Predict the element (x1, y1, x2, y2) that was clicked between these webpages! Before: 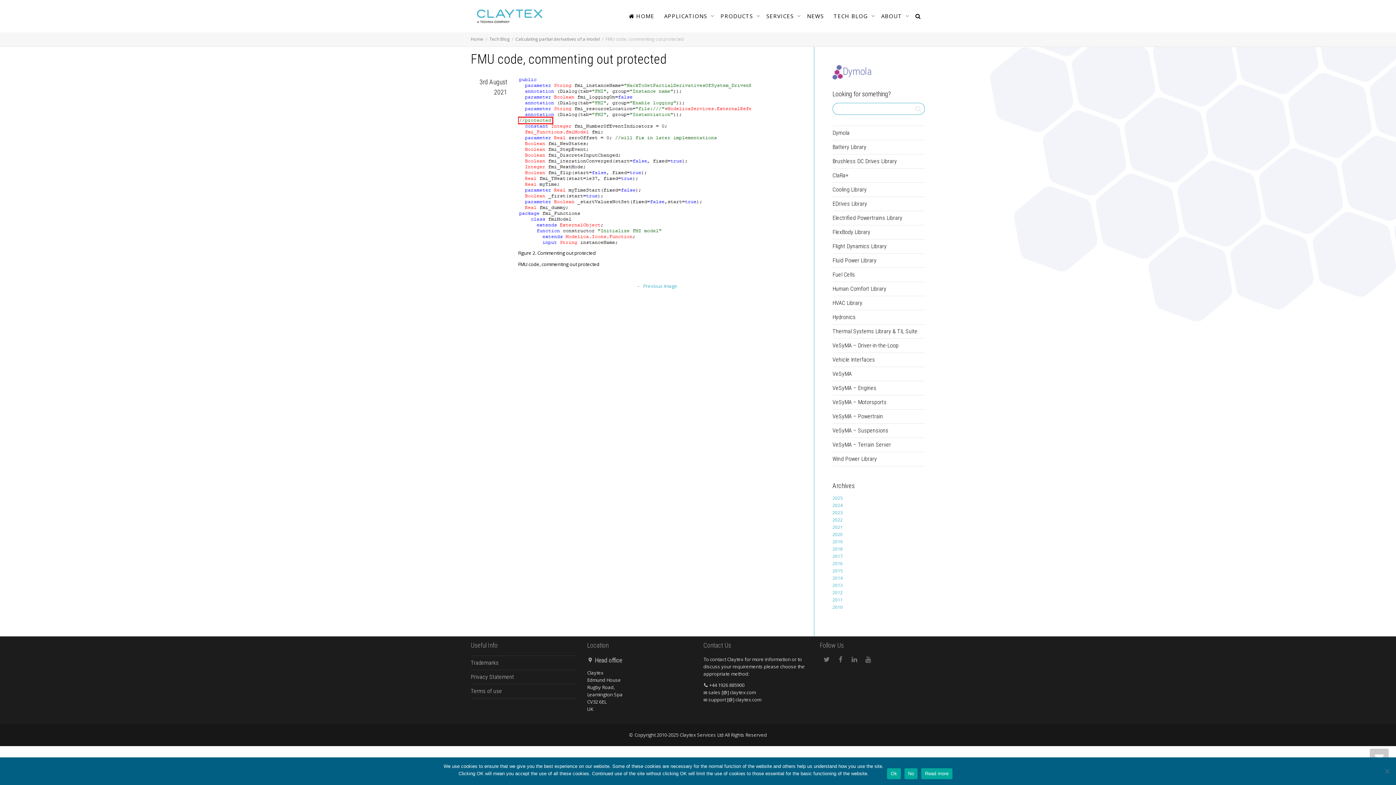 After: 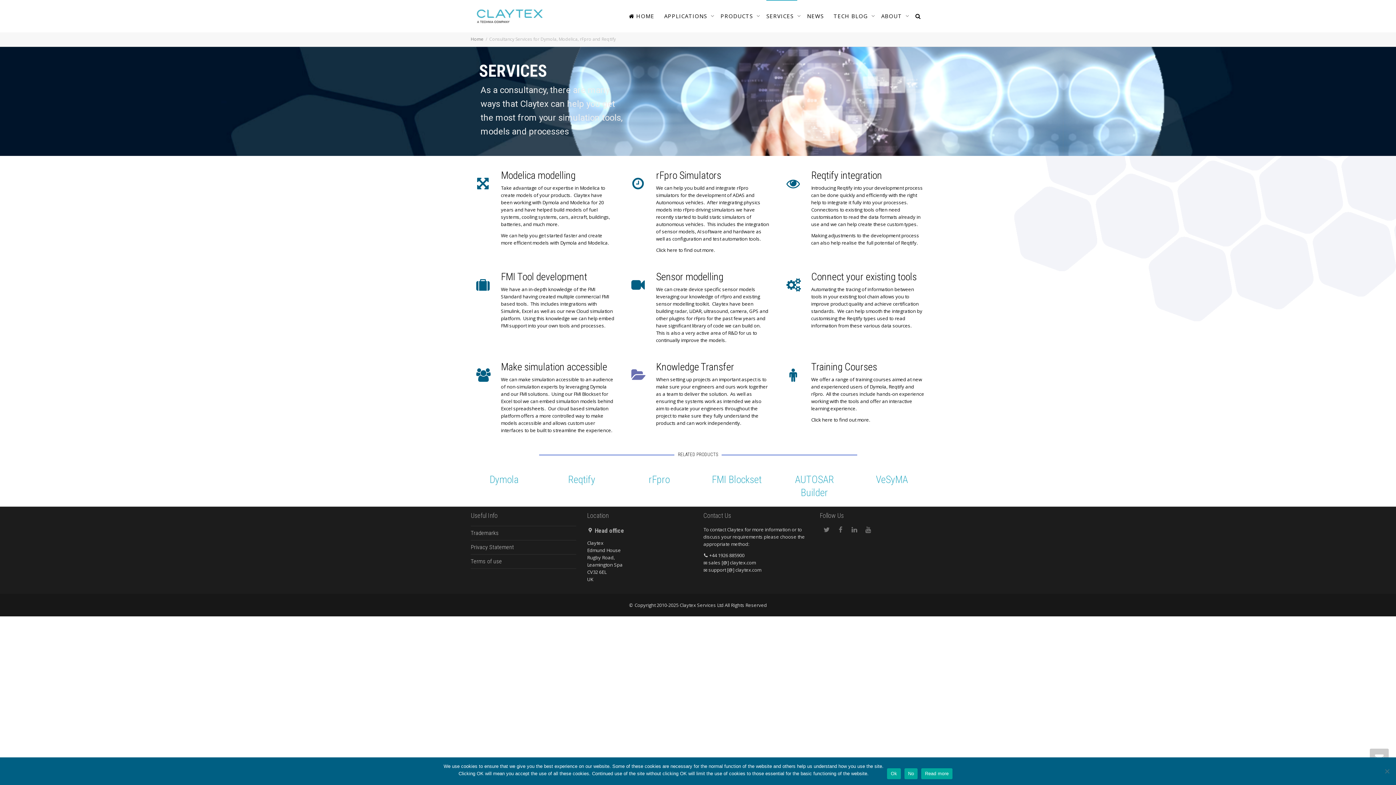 Action: label: SERVICES  bbox: (766, 0, 797, 32)